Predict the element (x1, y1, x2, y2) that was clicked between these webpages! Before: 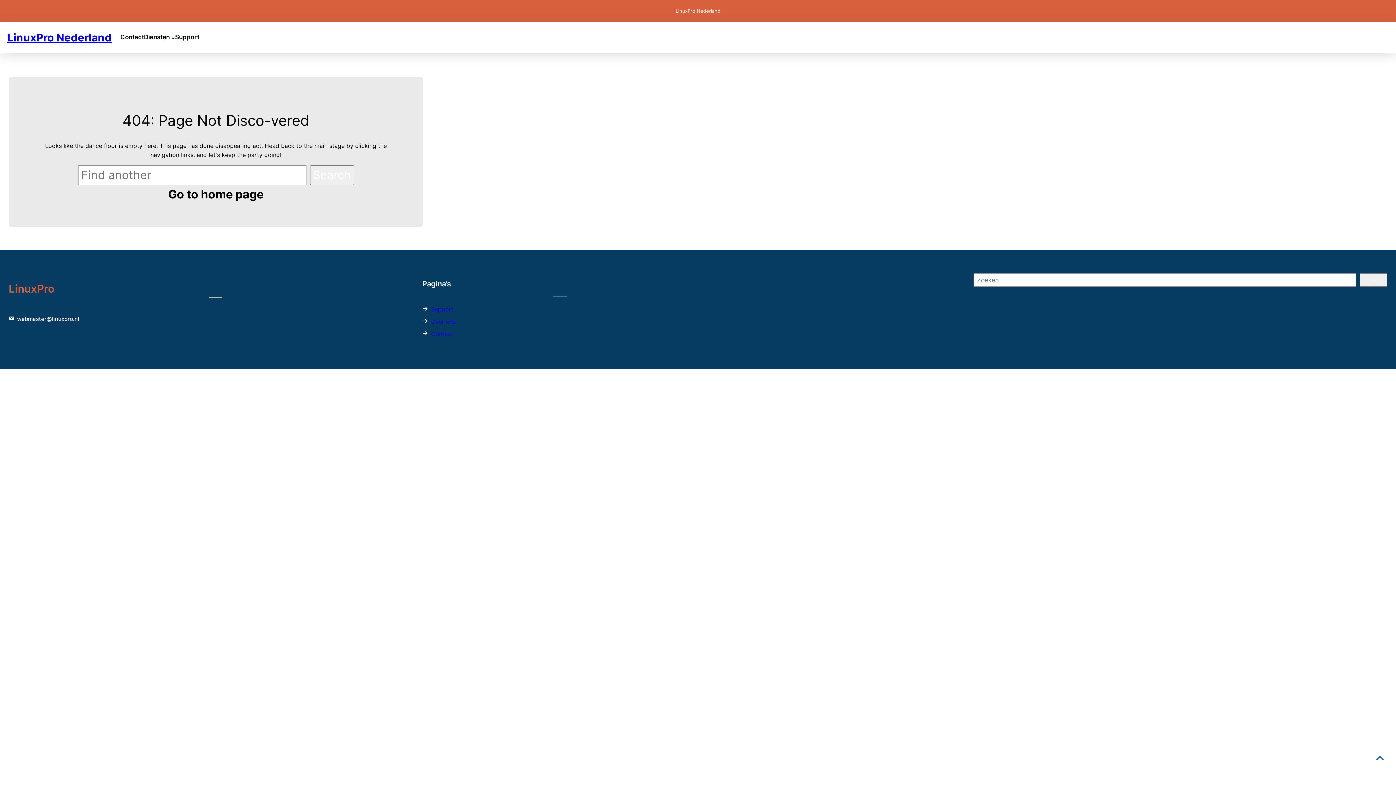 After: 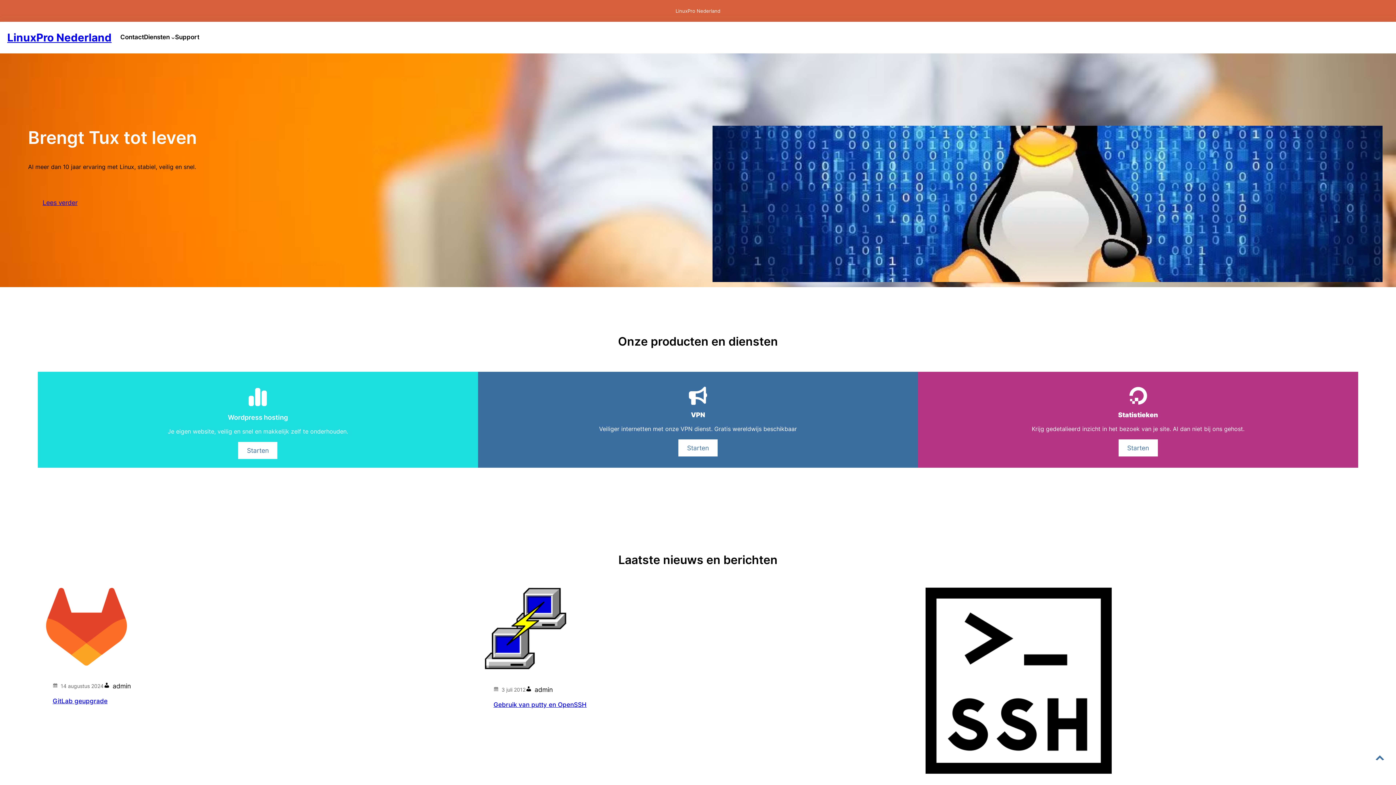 Action: bbox: (7, 30, 111, 44) label: LinuxPro Nederland